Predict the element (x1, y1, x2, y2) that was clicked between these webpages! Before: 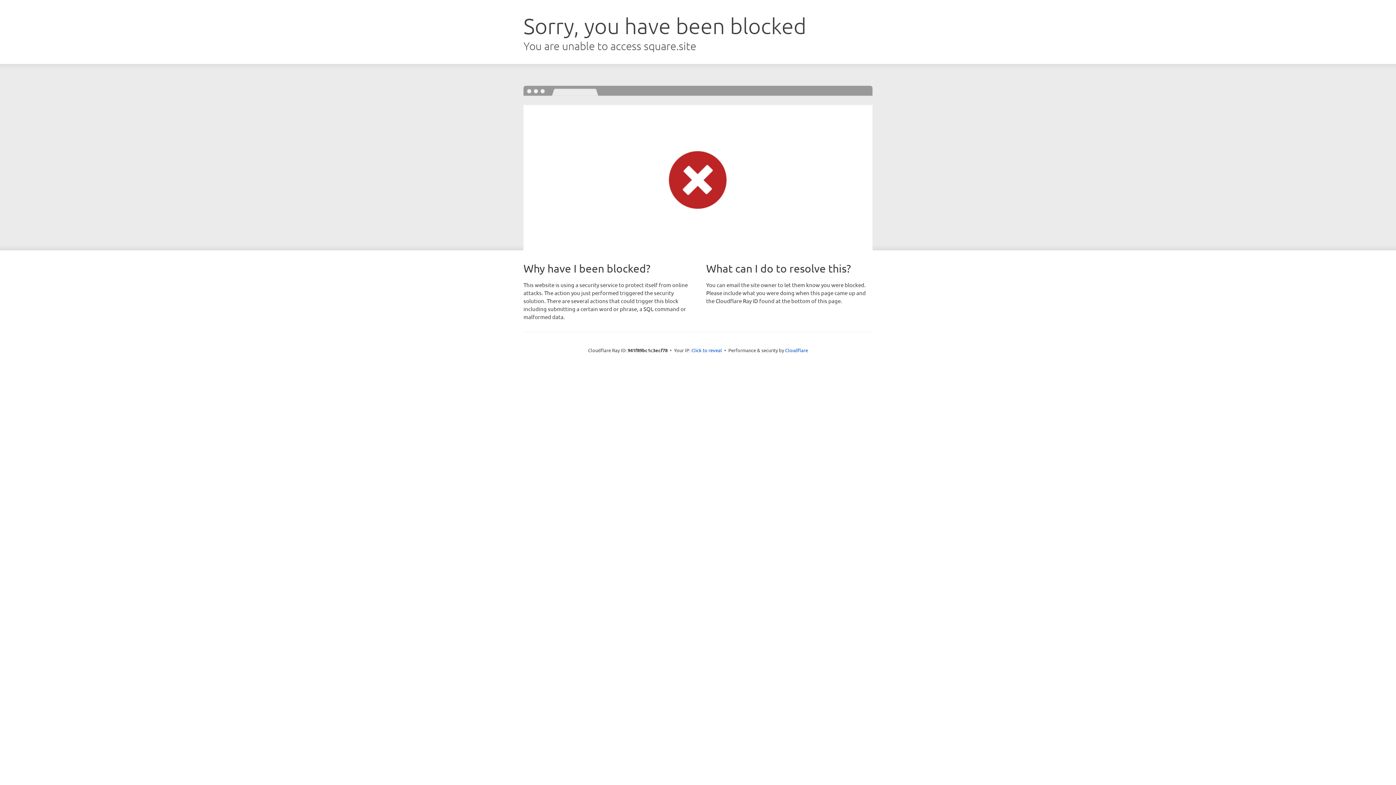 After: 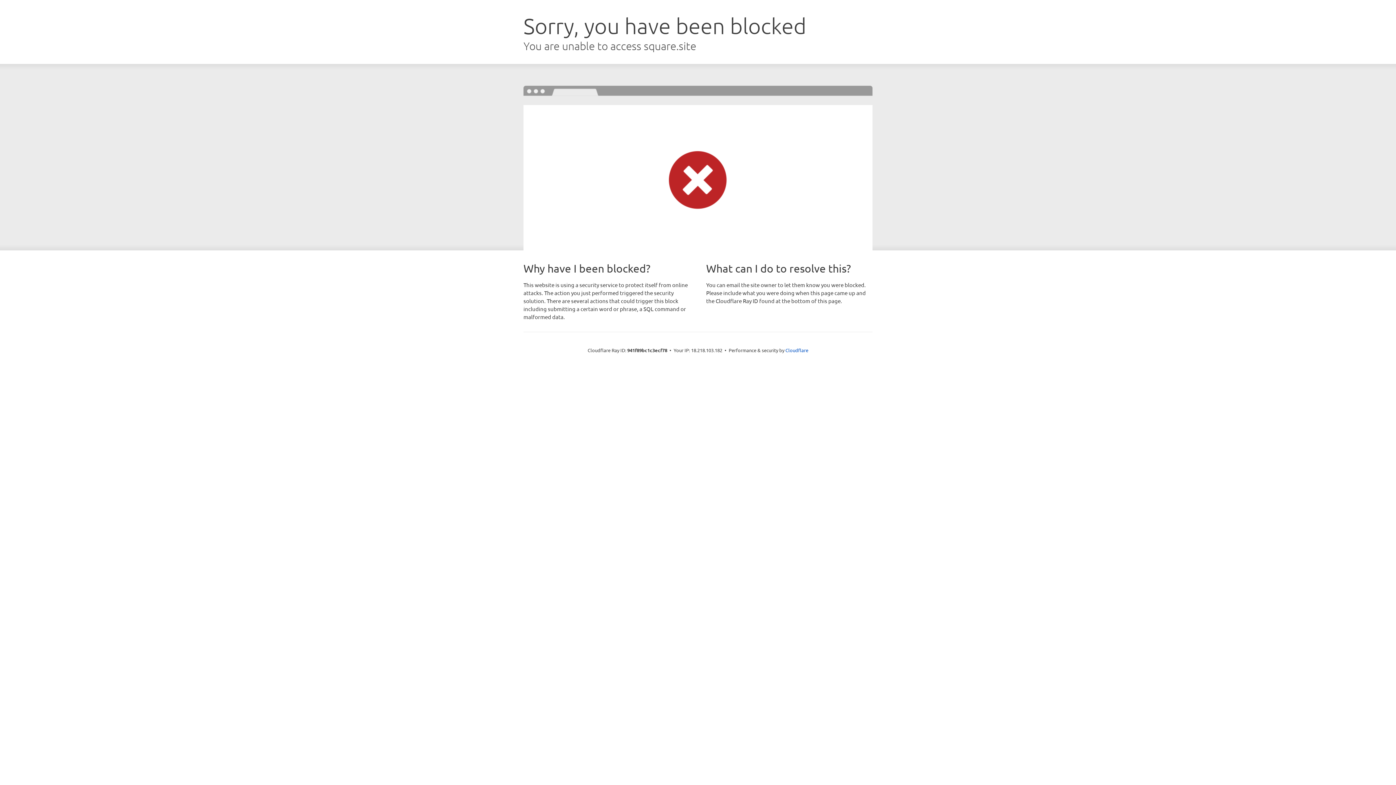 Action: label: Click to reveal bbox: (691, 346, 722, 353)